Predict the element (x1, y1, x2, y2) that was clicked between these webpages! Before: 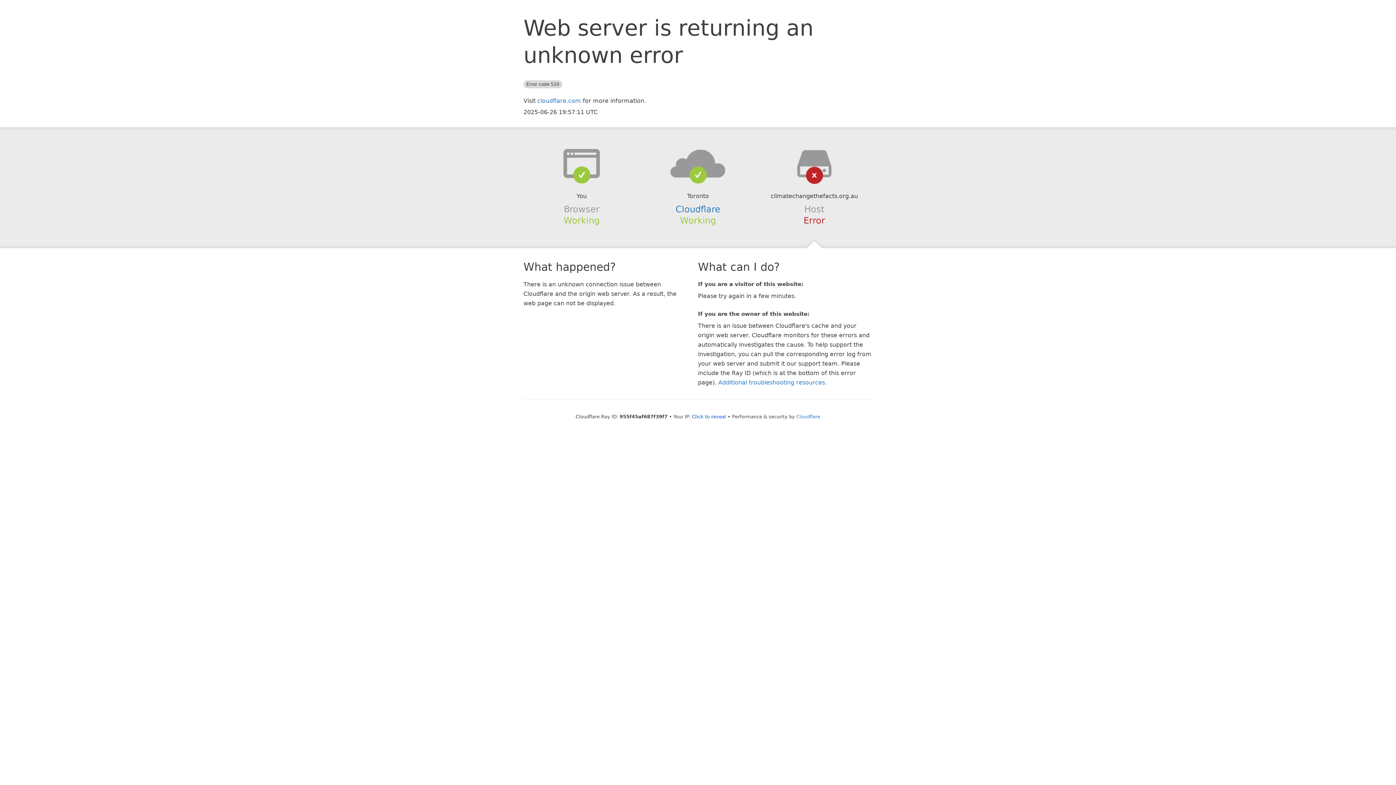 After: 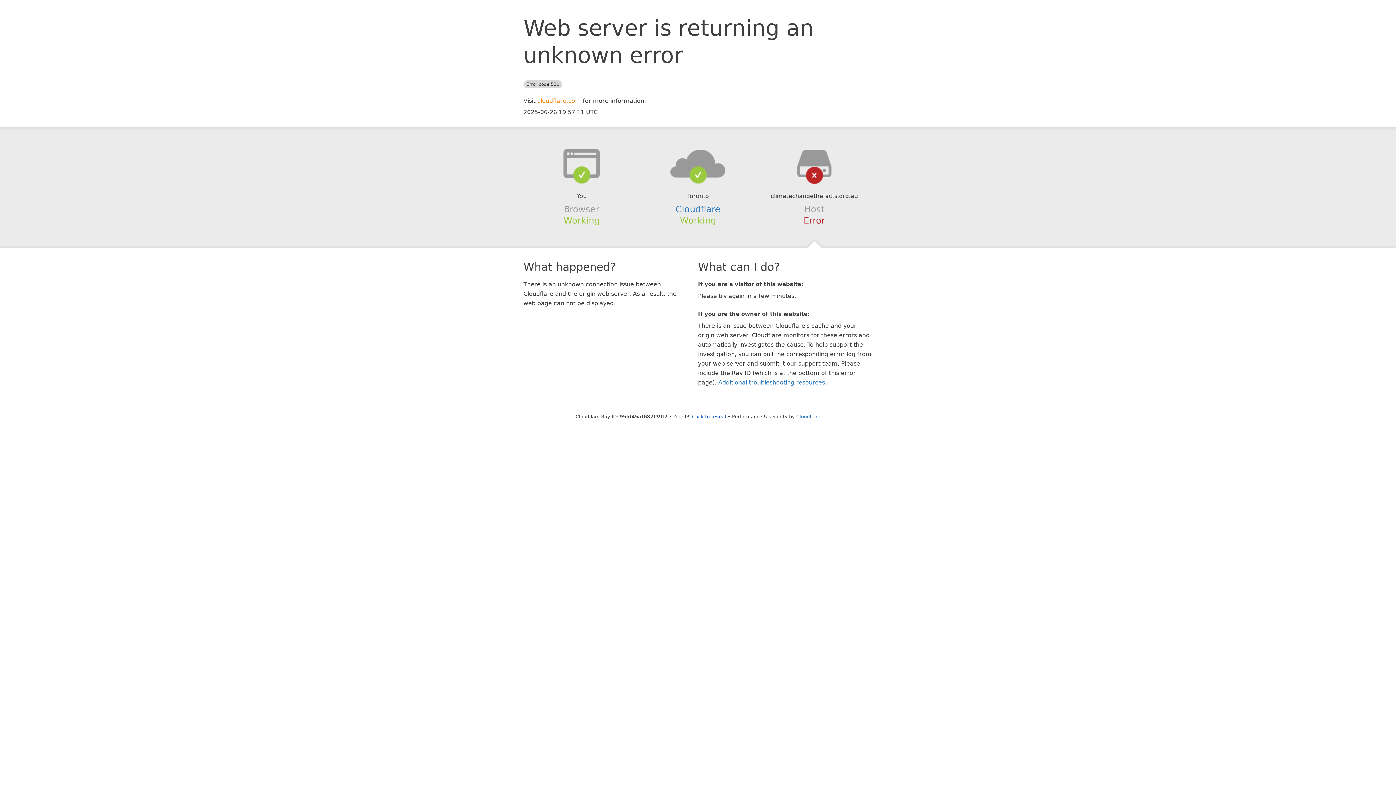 Action: bbox: (537, 97, 581, 104) label: cloudflare.com